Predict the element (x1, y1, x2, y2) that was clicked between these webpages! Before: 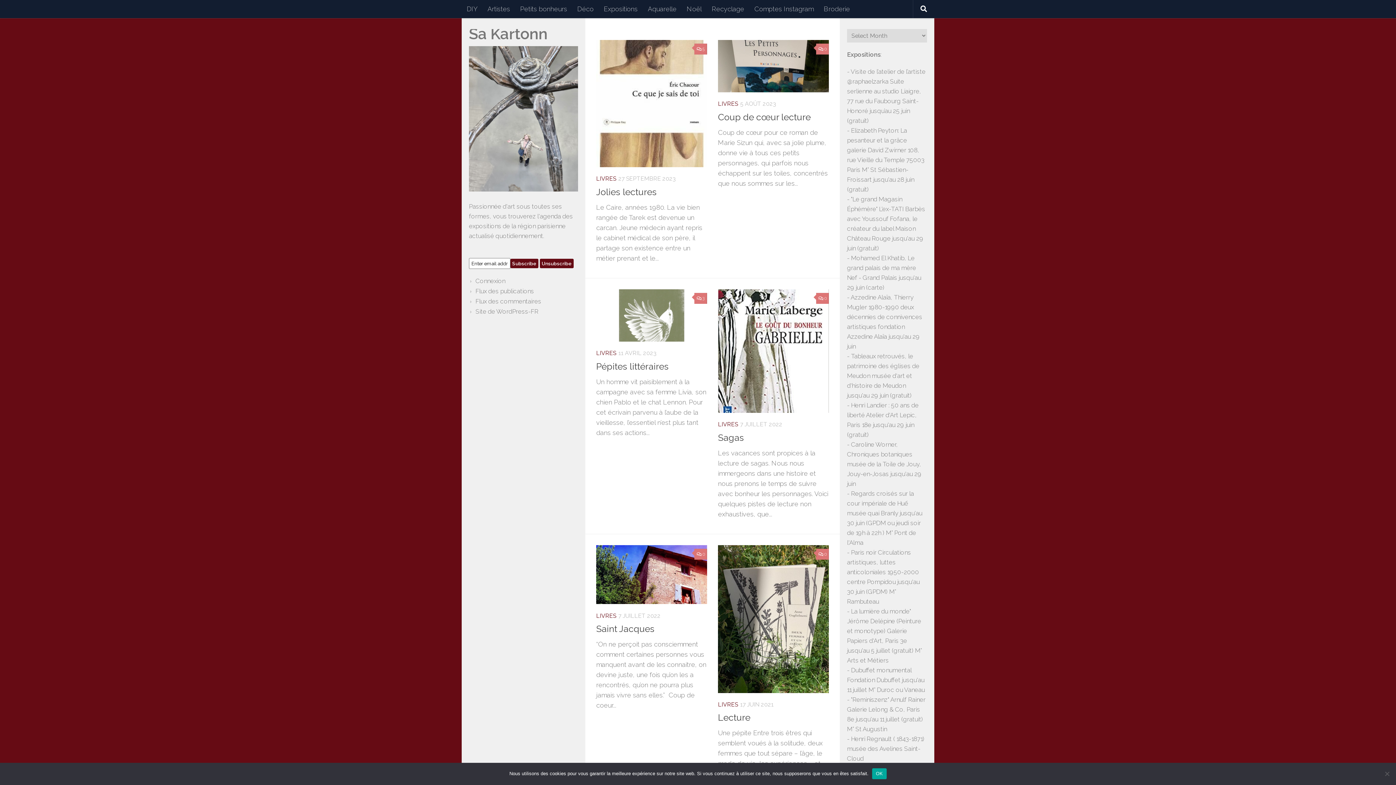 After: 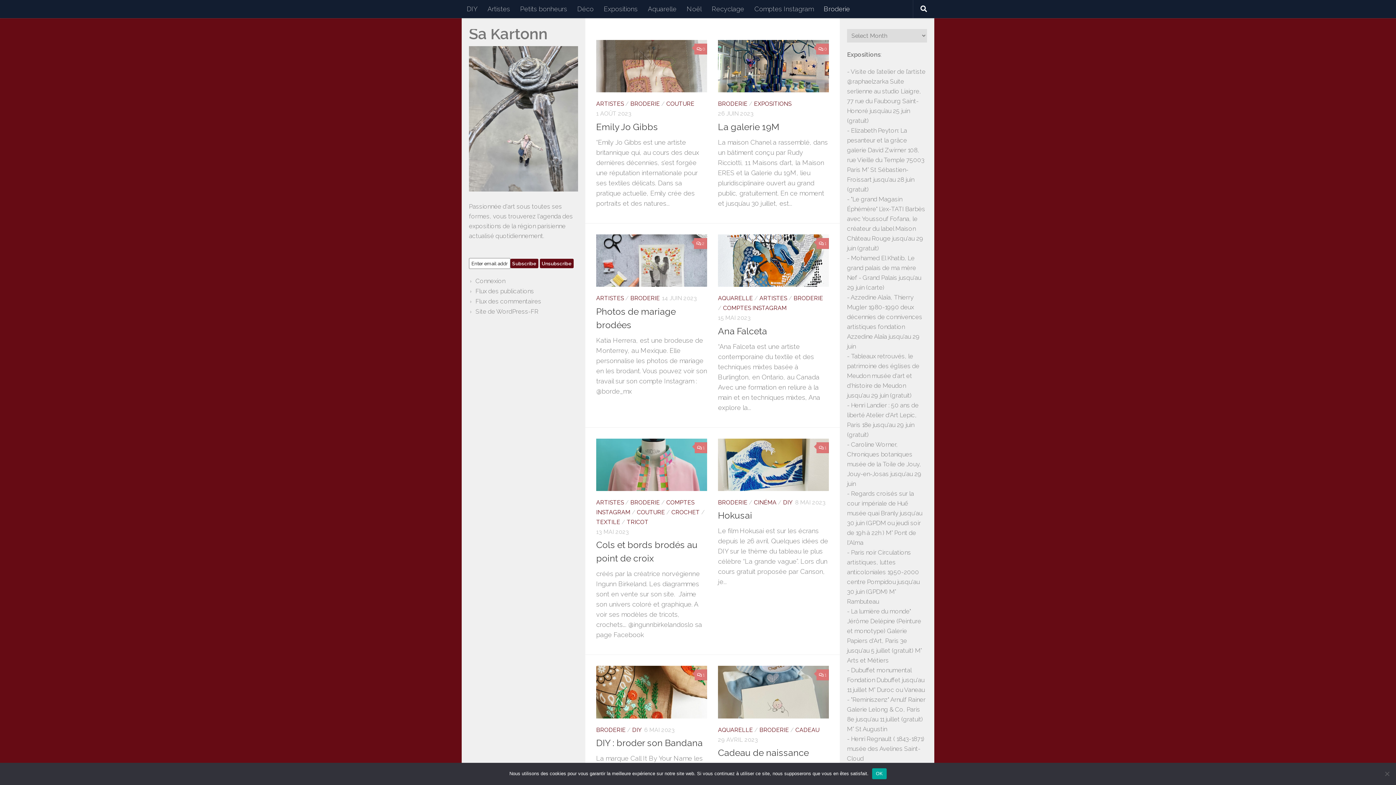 Action: label: Broderie bbox: (818, 0, 855, 18)